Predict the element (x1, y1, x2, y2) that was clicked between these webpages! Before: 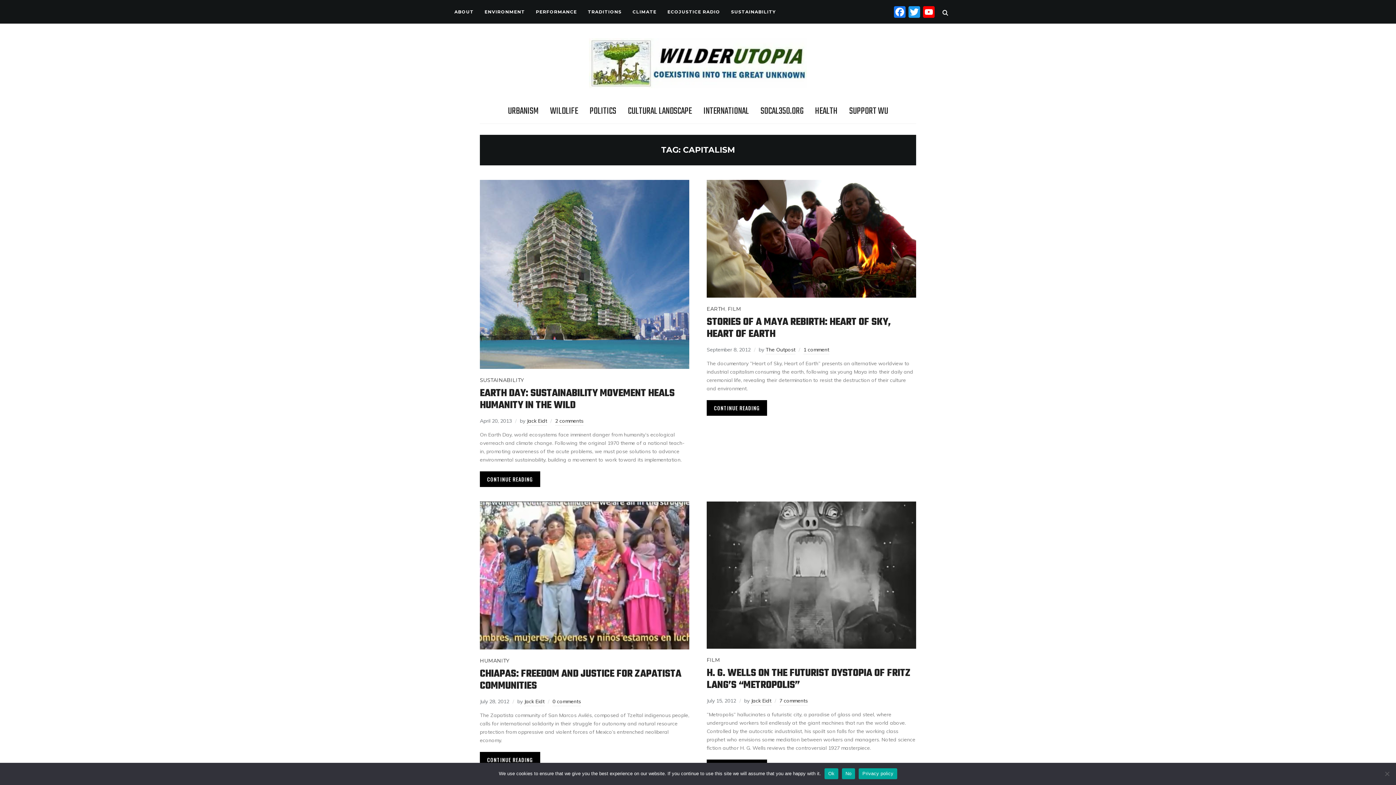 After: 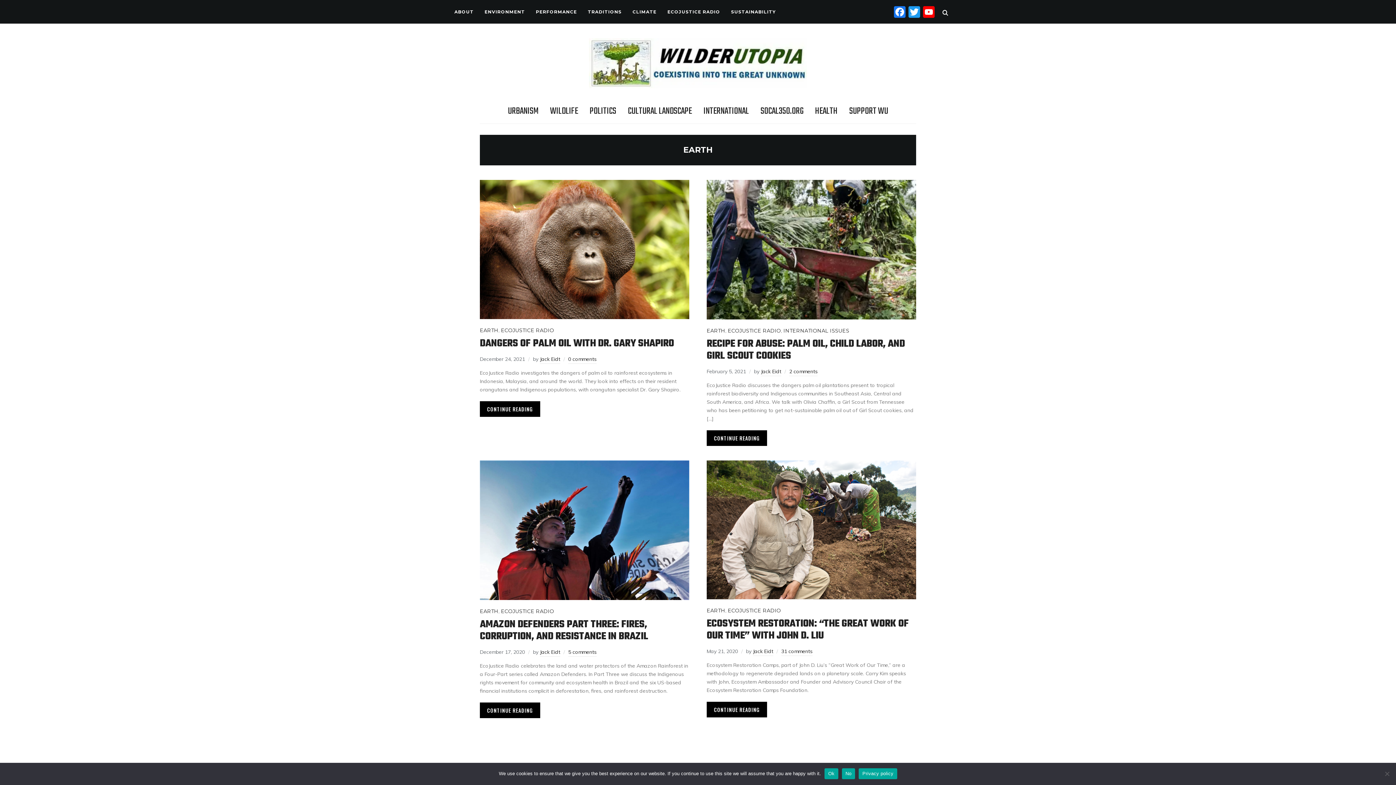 Action: bbox: (706, 305, 725, 313) label: EARTH